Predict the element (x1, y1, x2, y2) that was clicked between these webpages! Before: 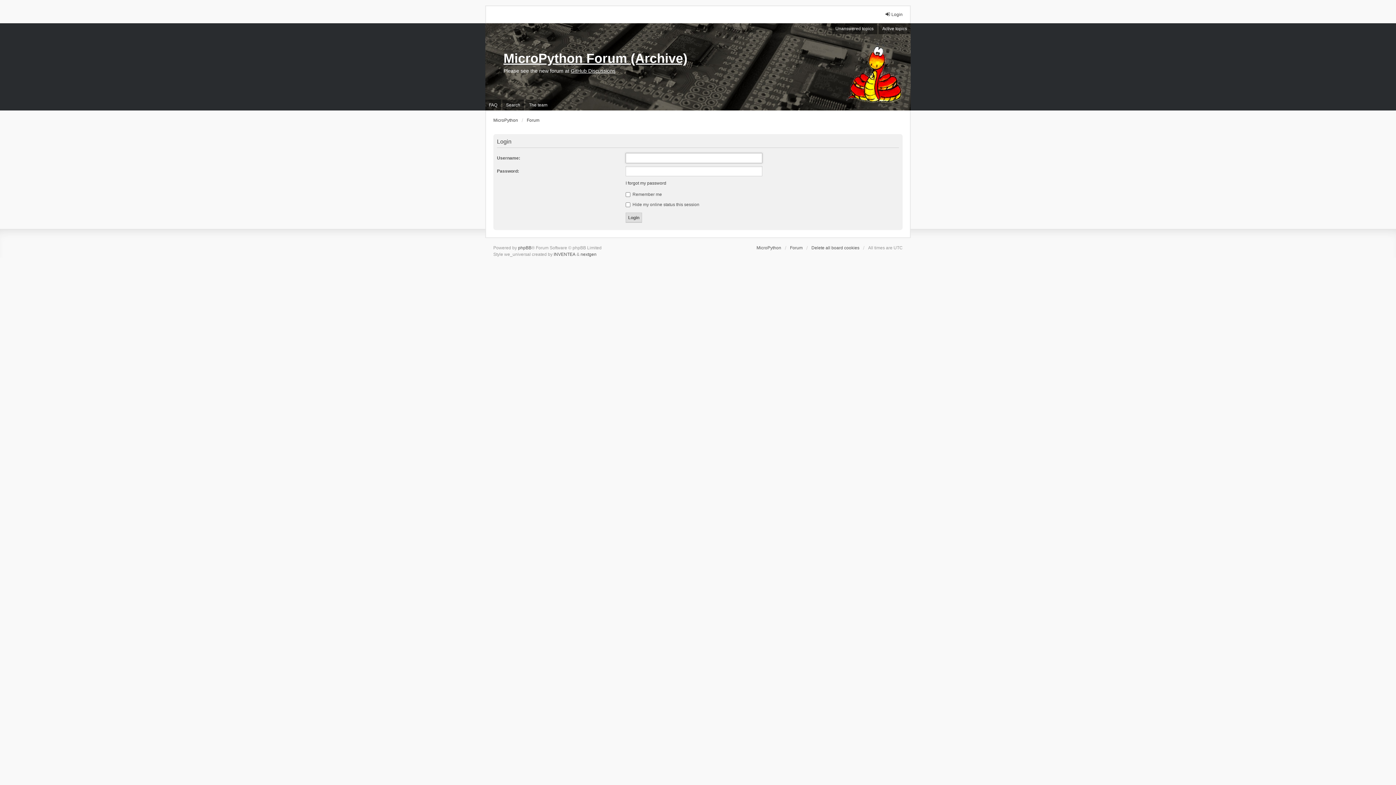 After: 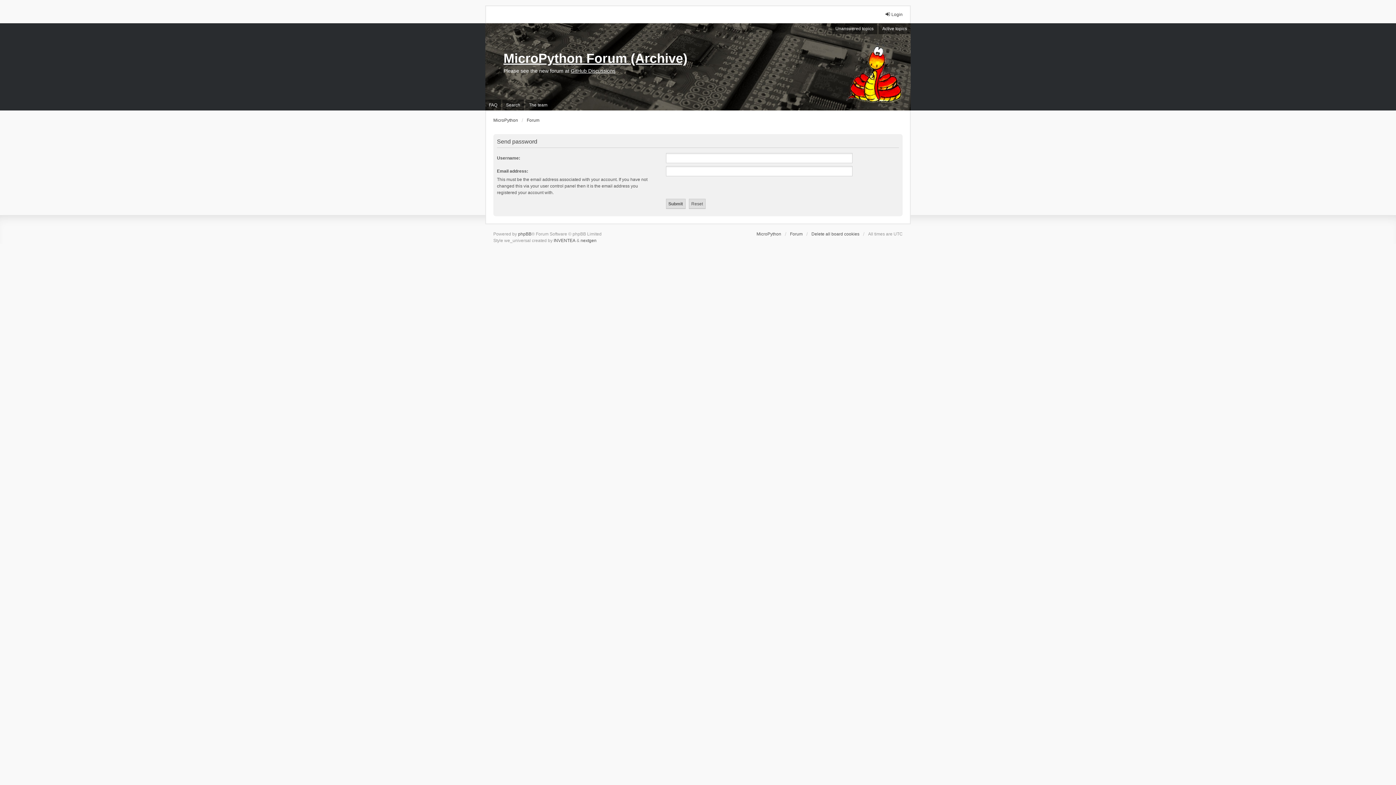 Action: label: I forgot my password bbox: (625, 180, 666, 186)